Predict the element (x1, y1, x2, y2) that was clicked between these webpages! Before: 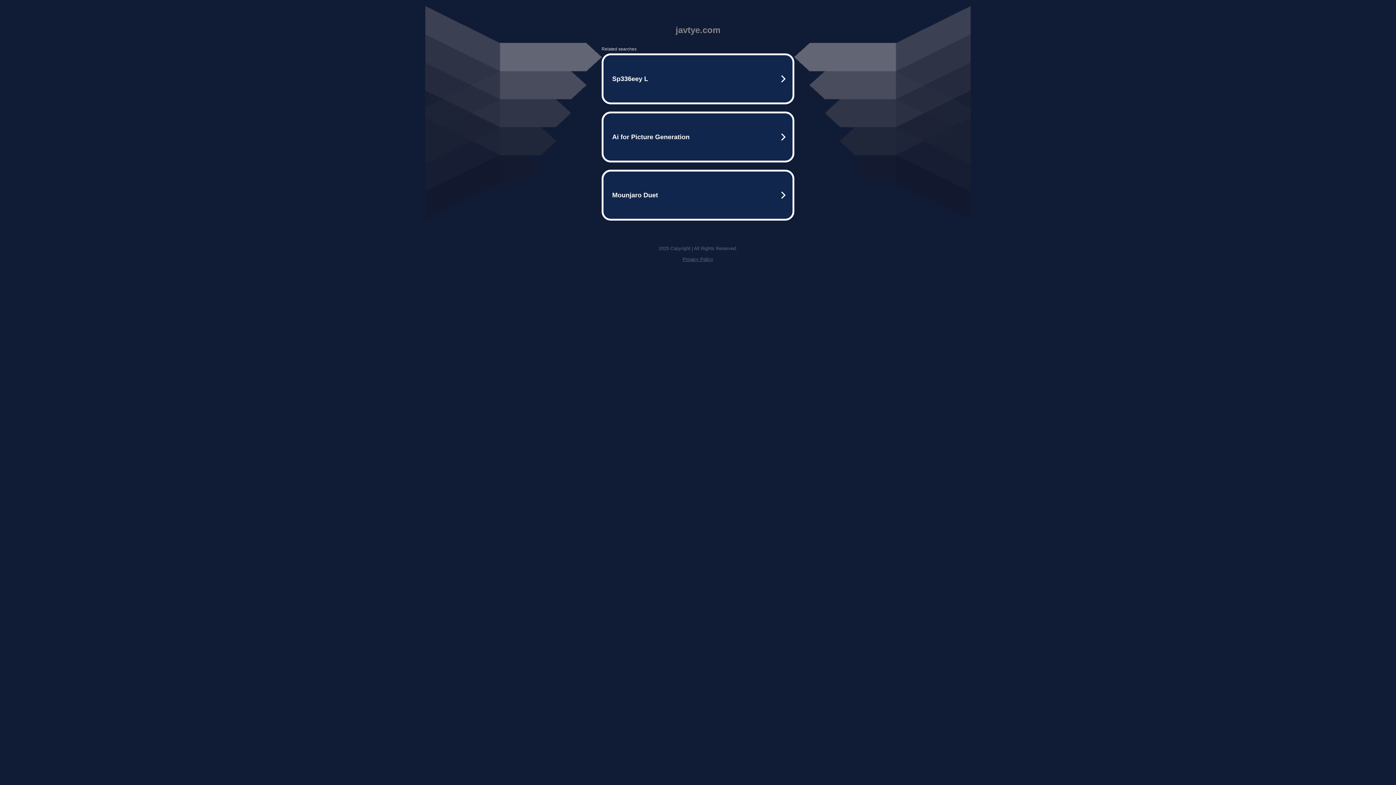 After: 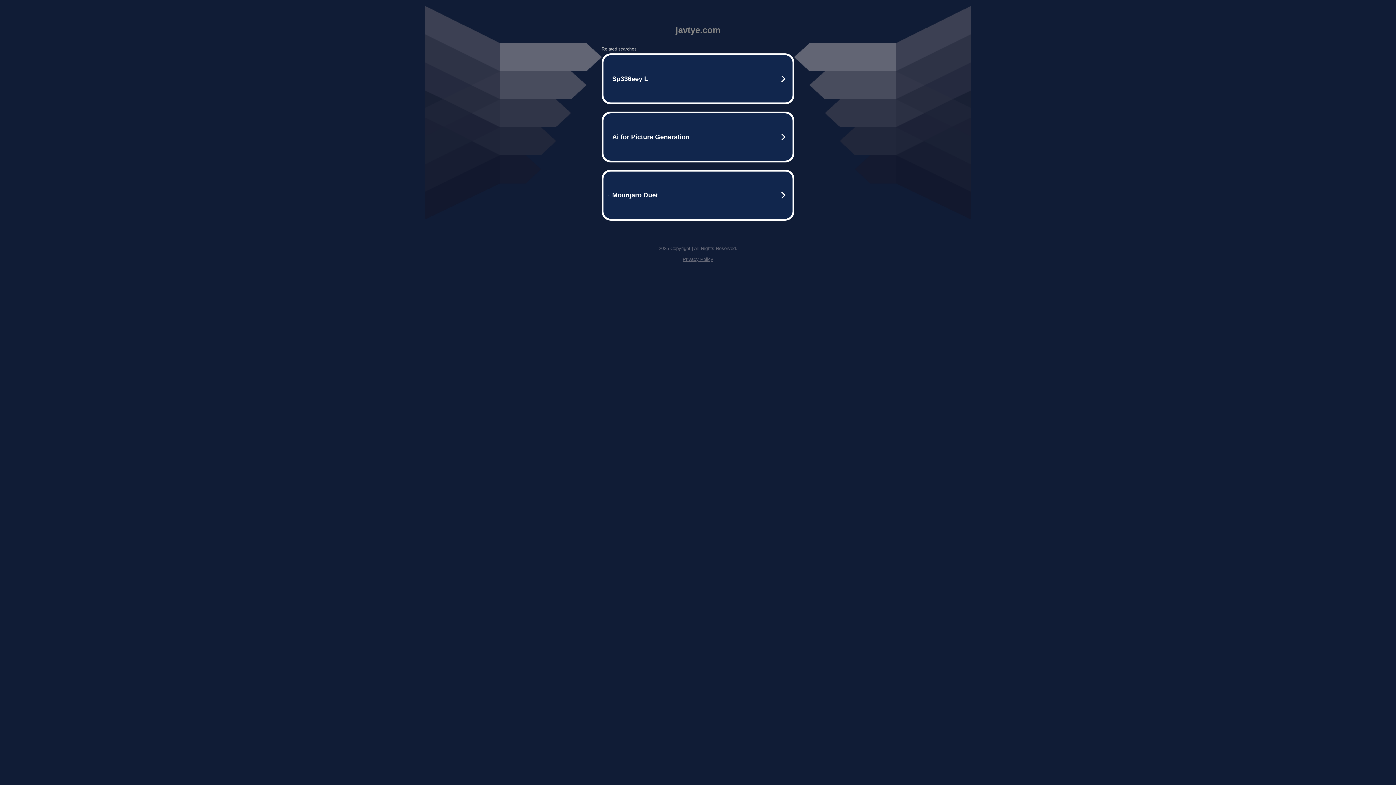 Action: bbox: (682, 256, 713, 262) label: Privacy Policy